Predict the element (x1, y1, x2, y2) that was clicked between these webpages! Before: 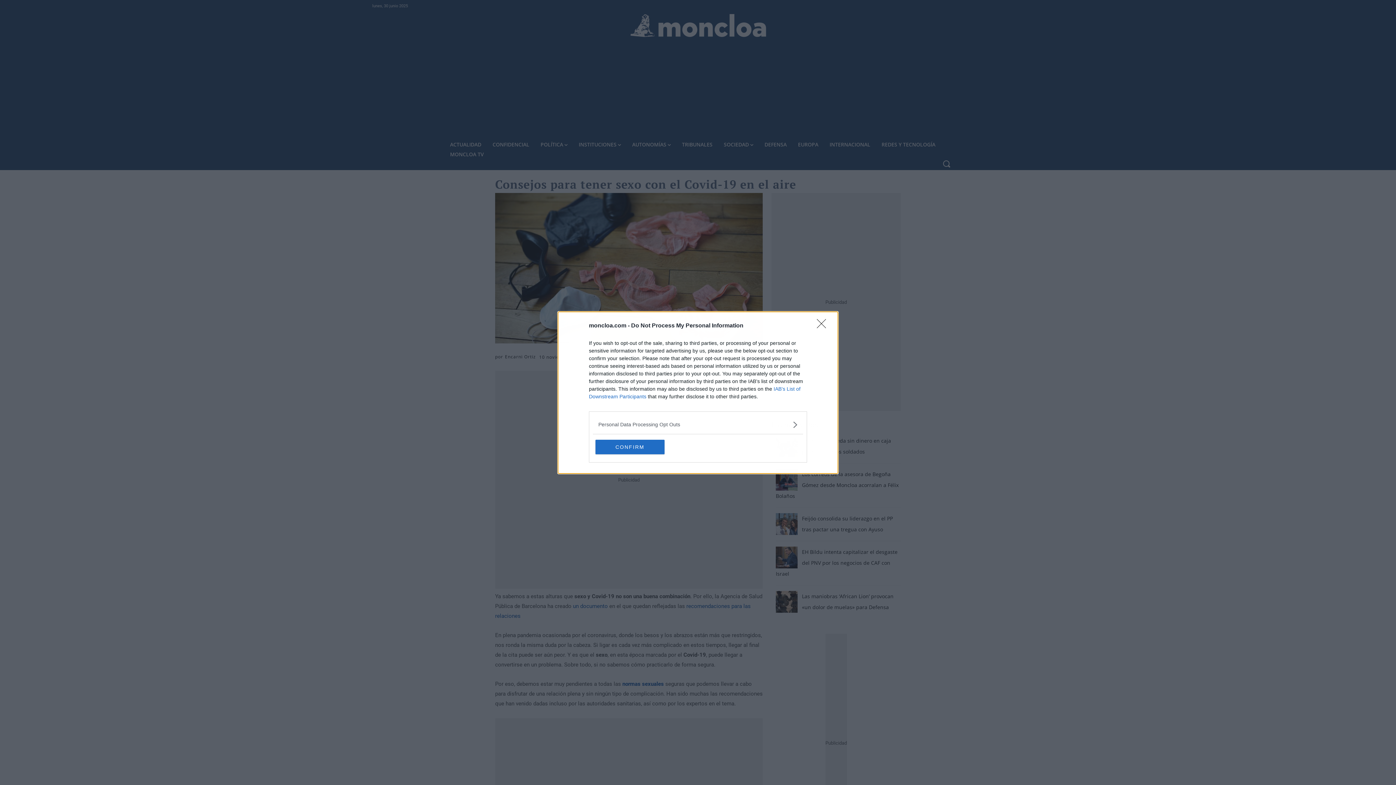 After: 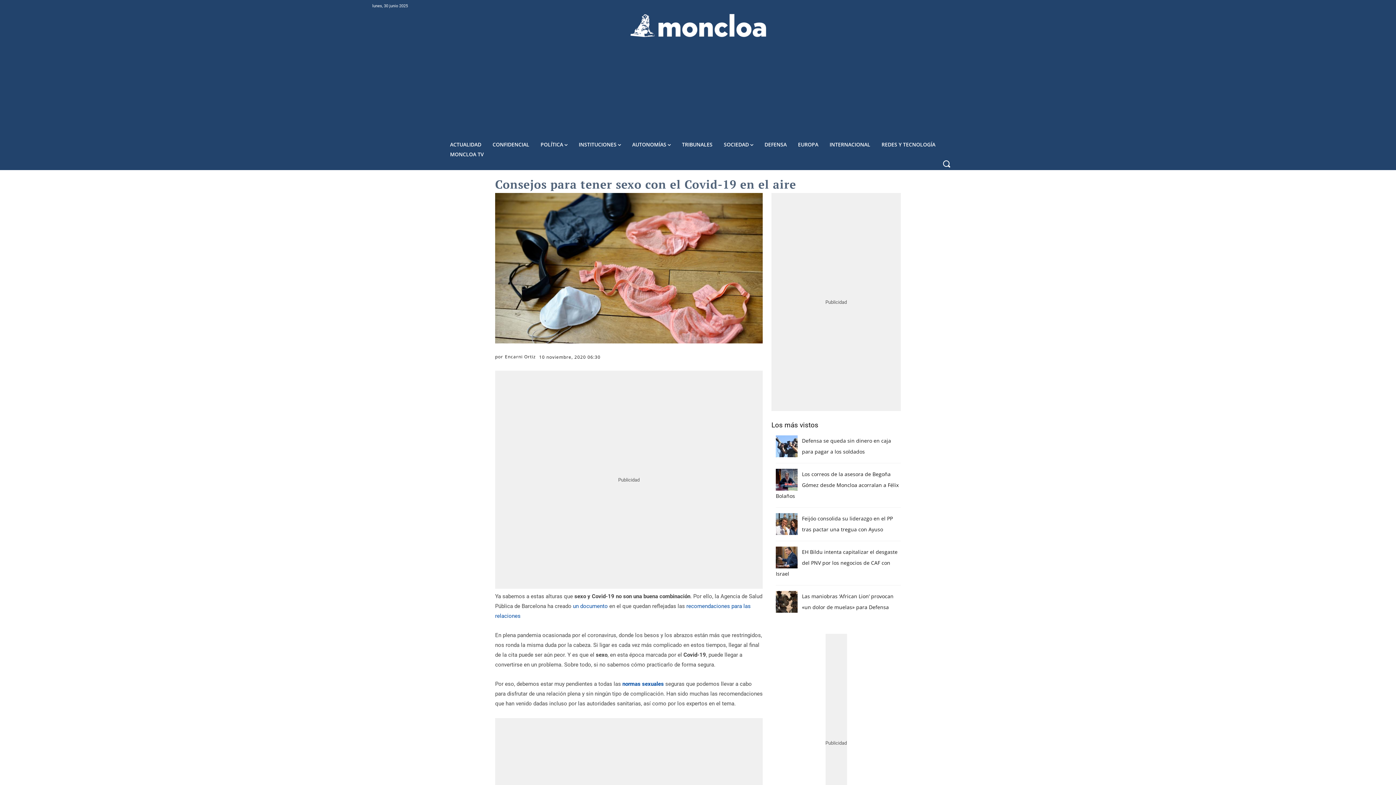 Action: label: Close bbox: (817, 319, 830, 332)